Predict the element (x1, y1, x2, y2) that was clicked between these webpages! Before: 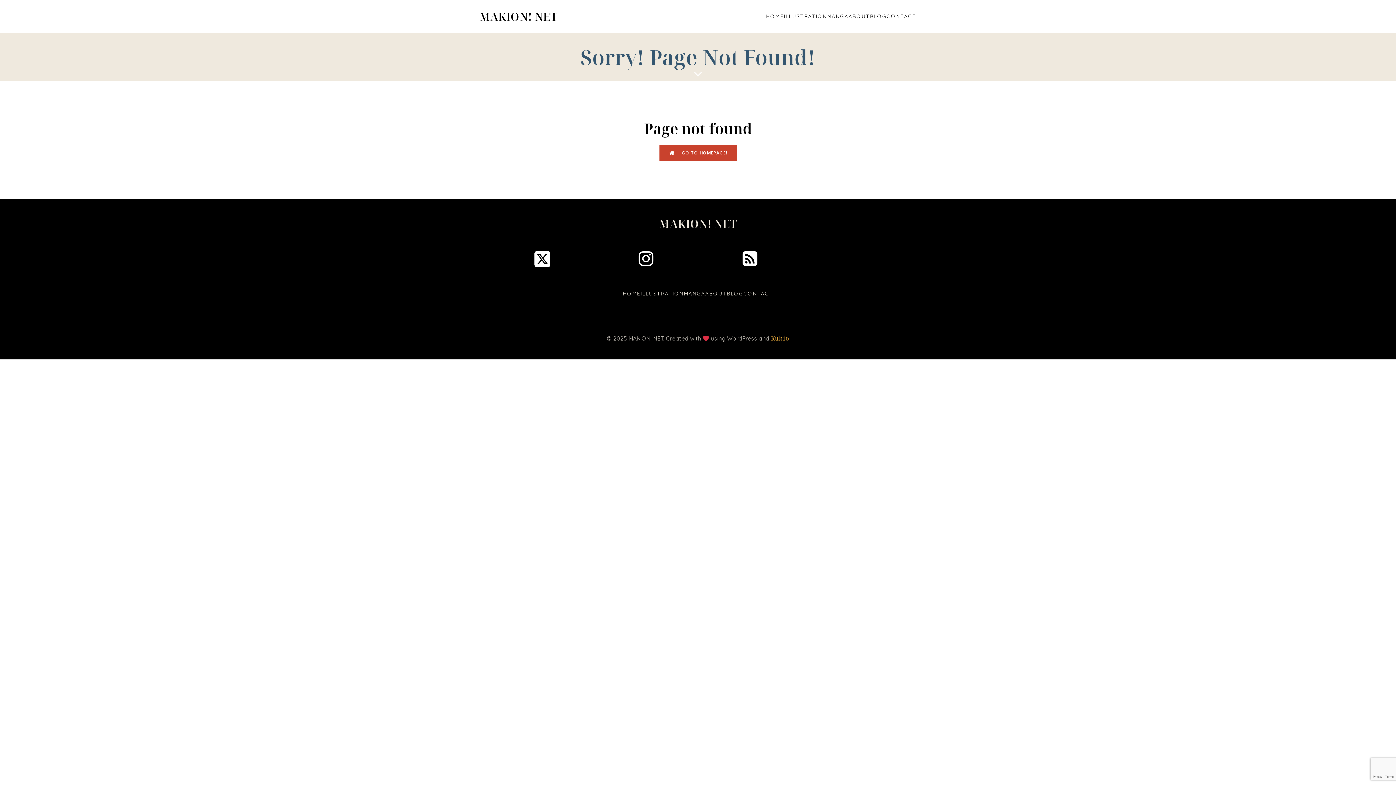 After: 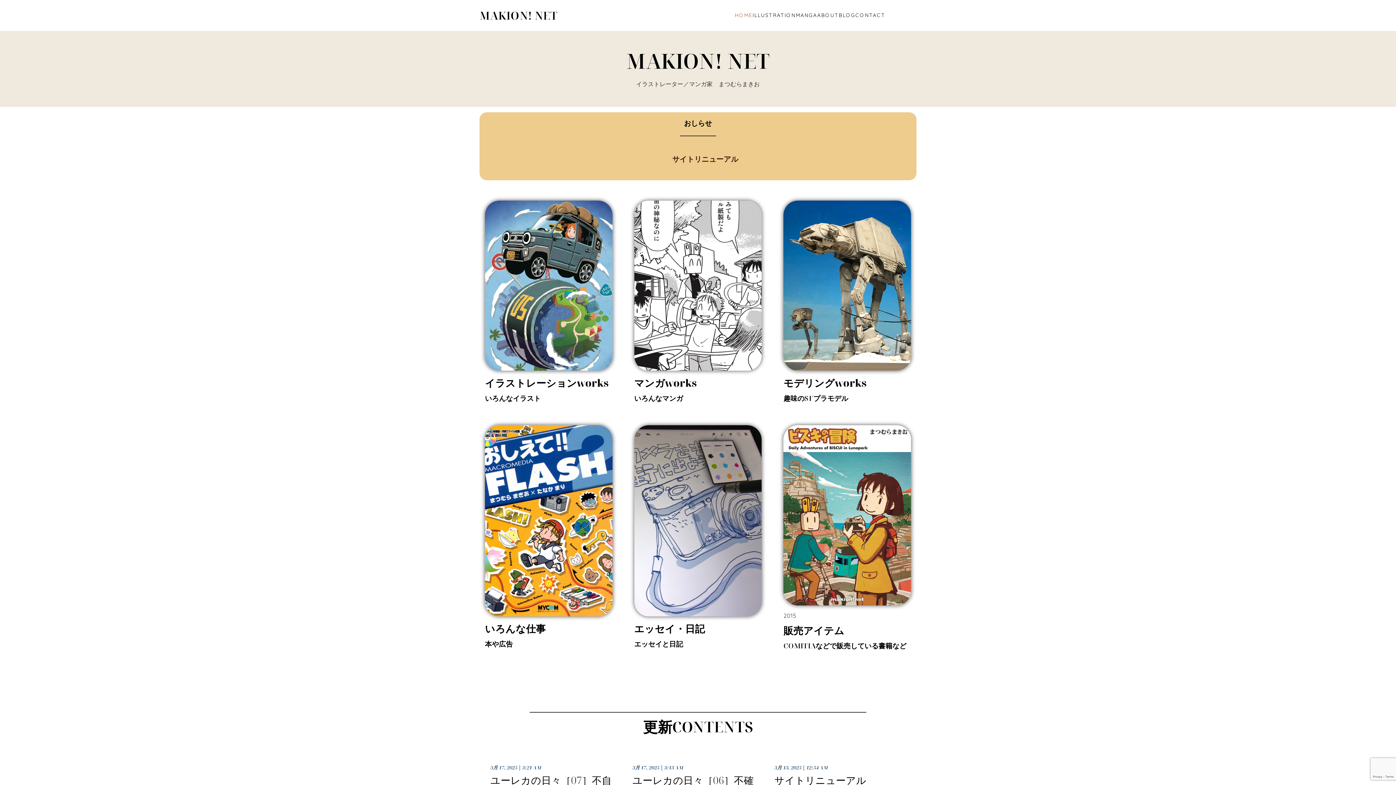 Action: bbox: (479, 8, 557, 24) label: MAKION! NET